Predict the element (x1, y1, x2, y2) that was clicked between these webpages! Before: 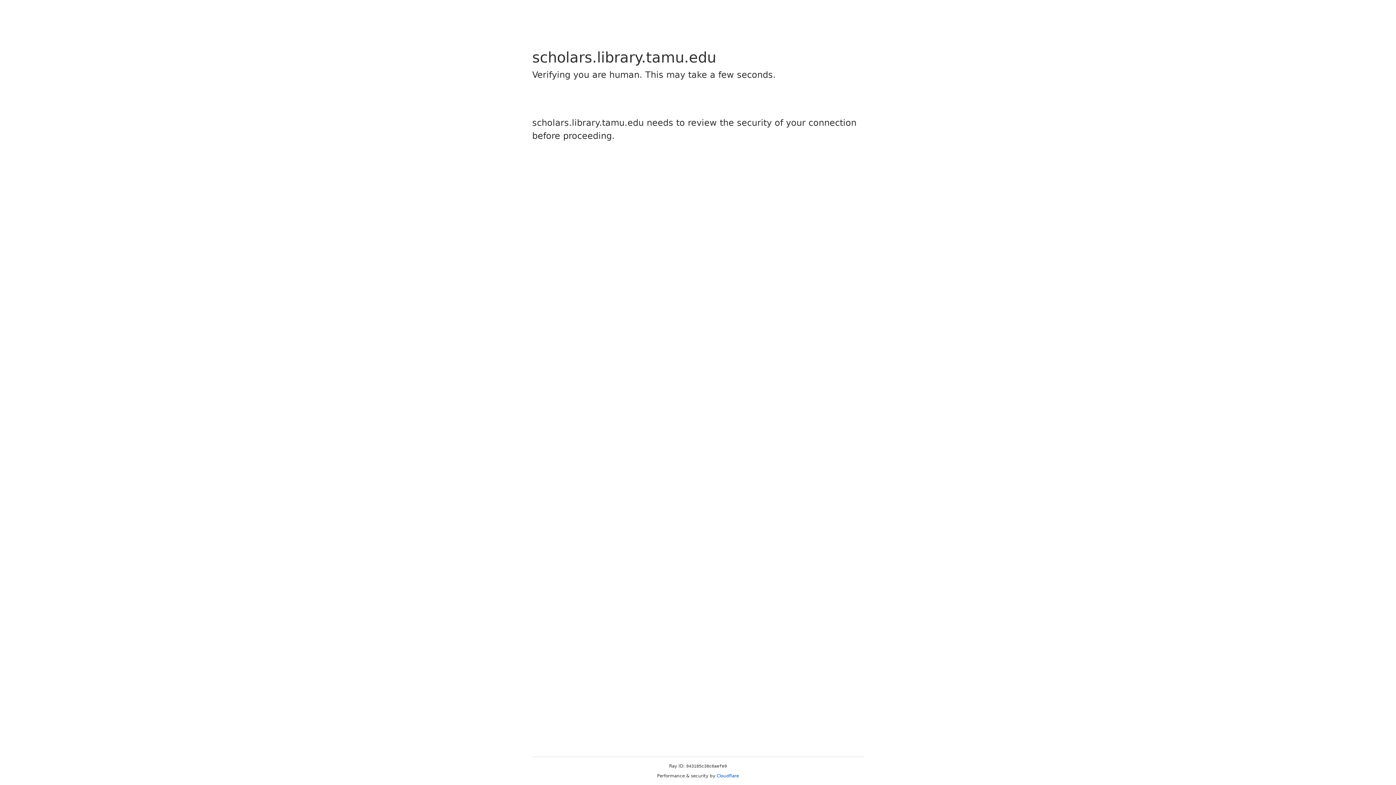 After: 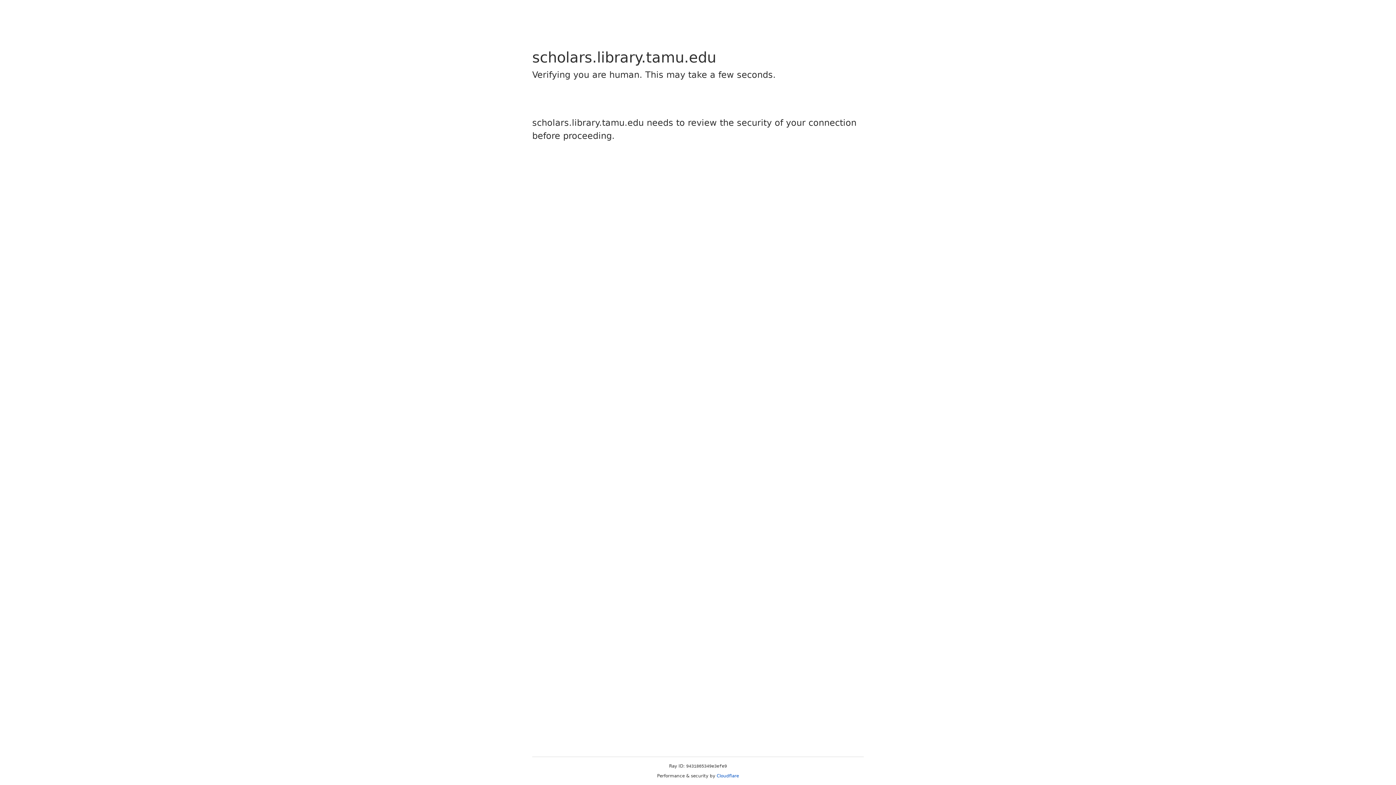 Action: bbox: (716, 773, 739, 778) label: Cloudflare